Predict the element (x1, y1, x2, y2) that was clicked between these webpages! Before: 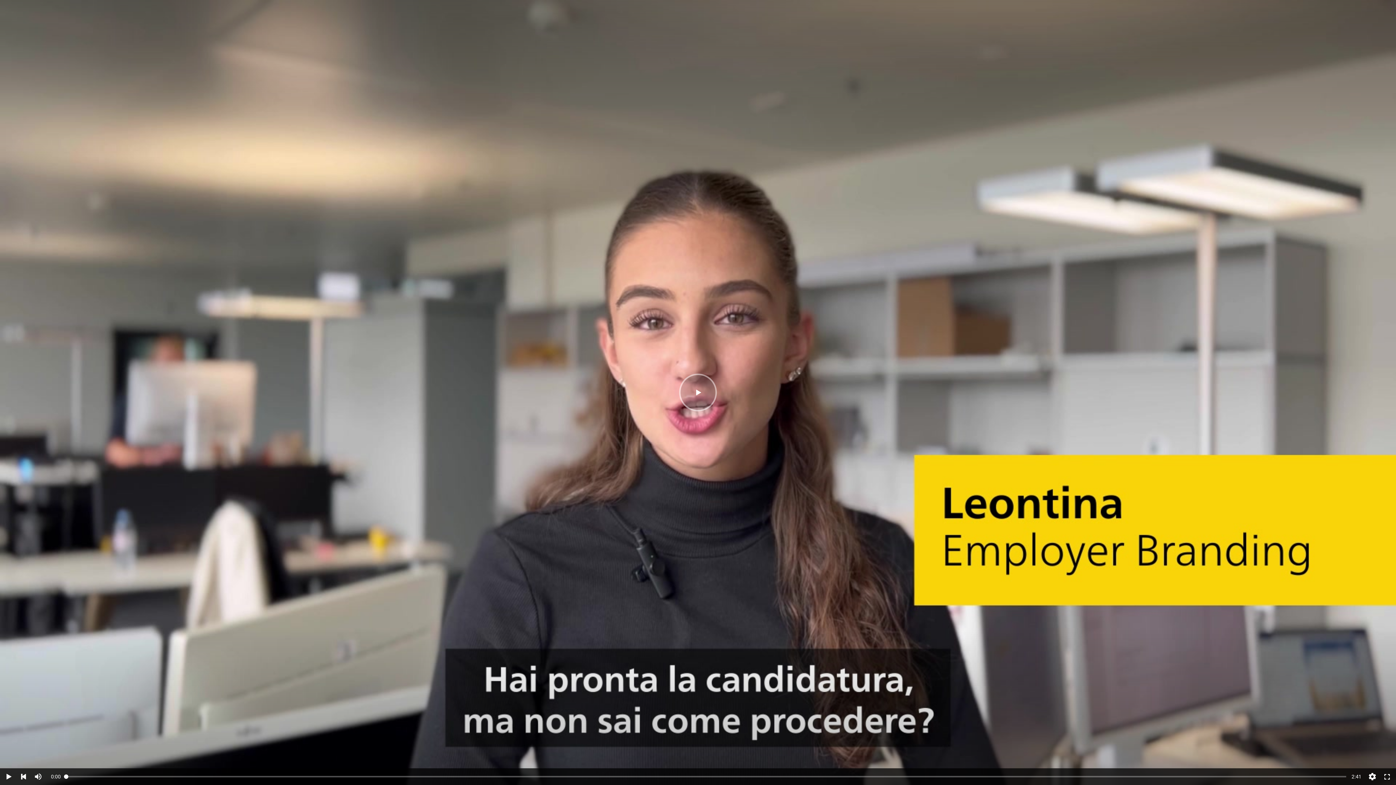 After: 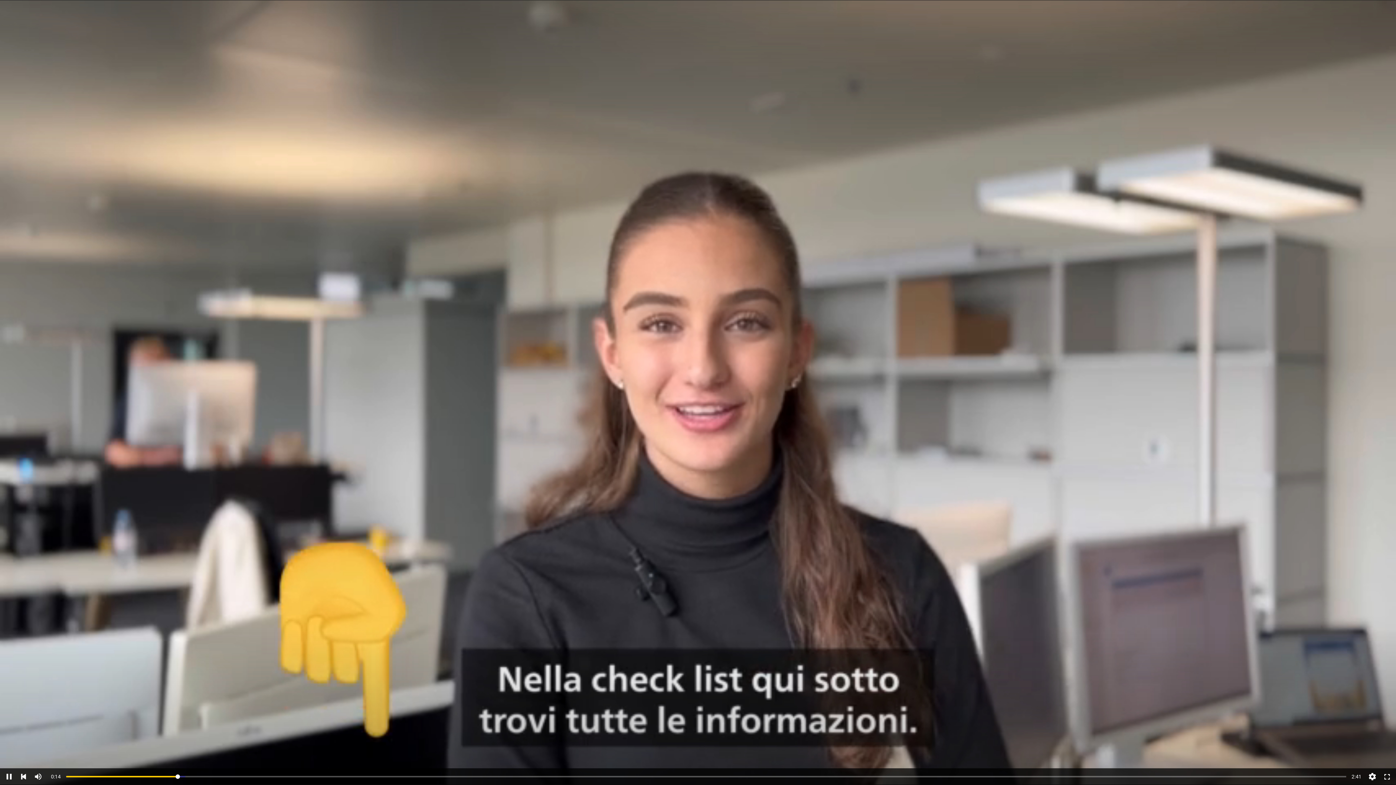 Action: bbox: (17, 769, 30, 784) label: Move back